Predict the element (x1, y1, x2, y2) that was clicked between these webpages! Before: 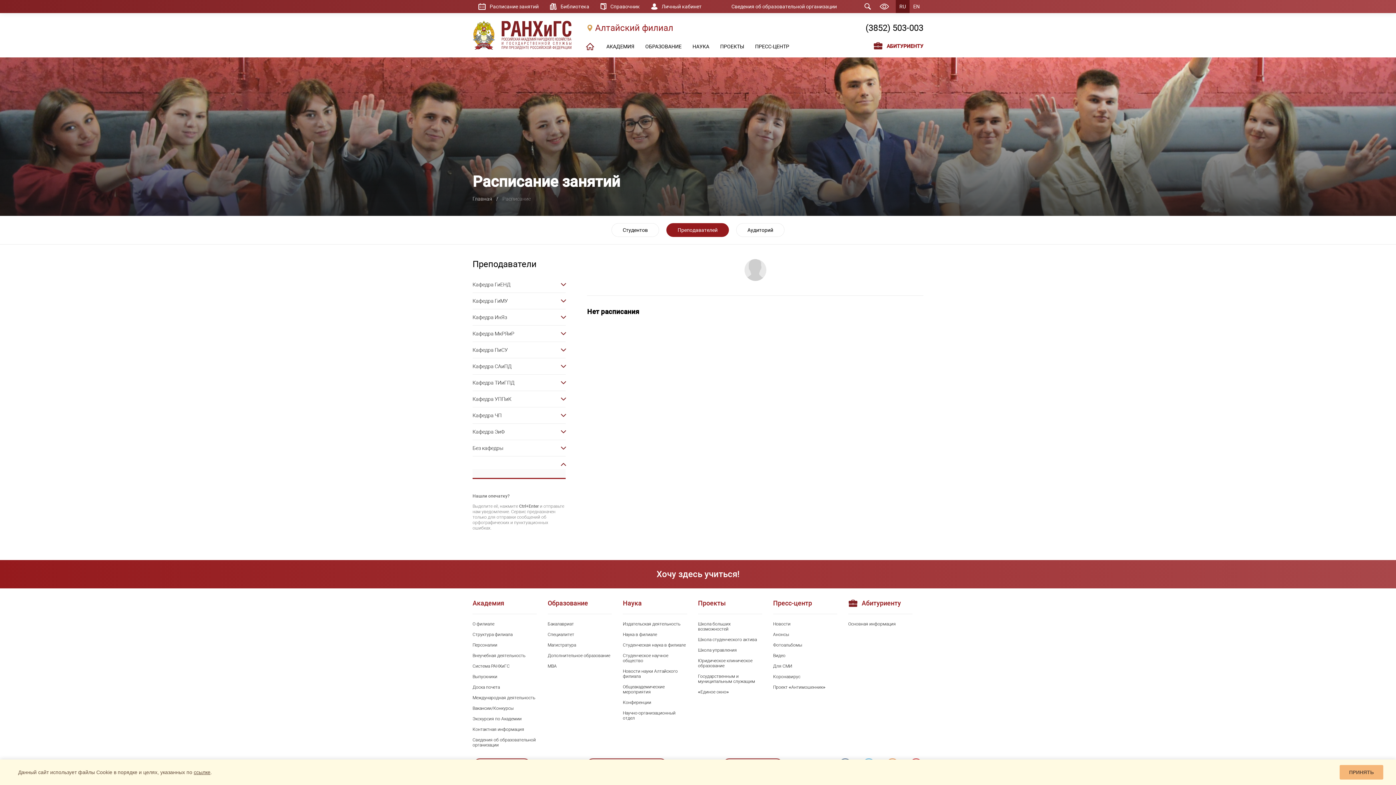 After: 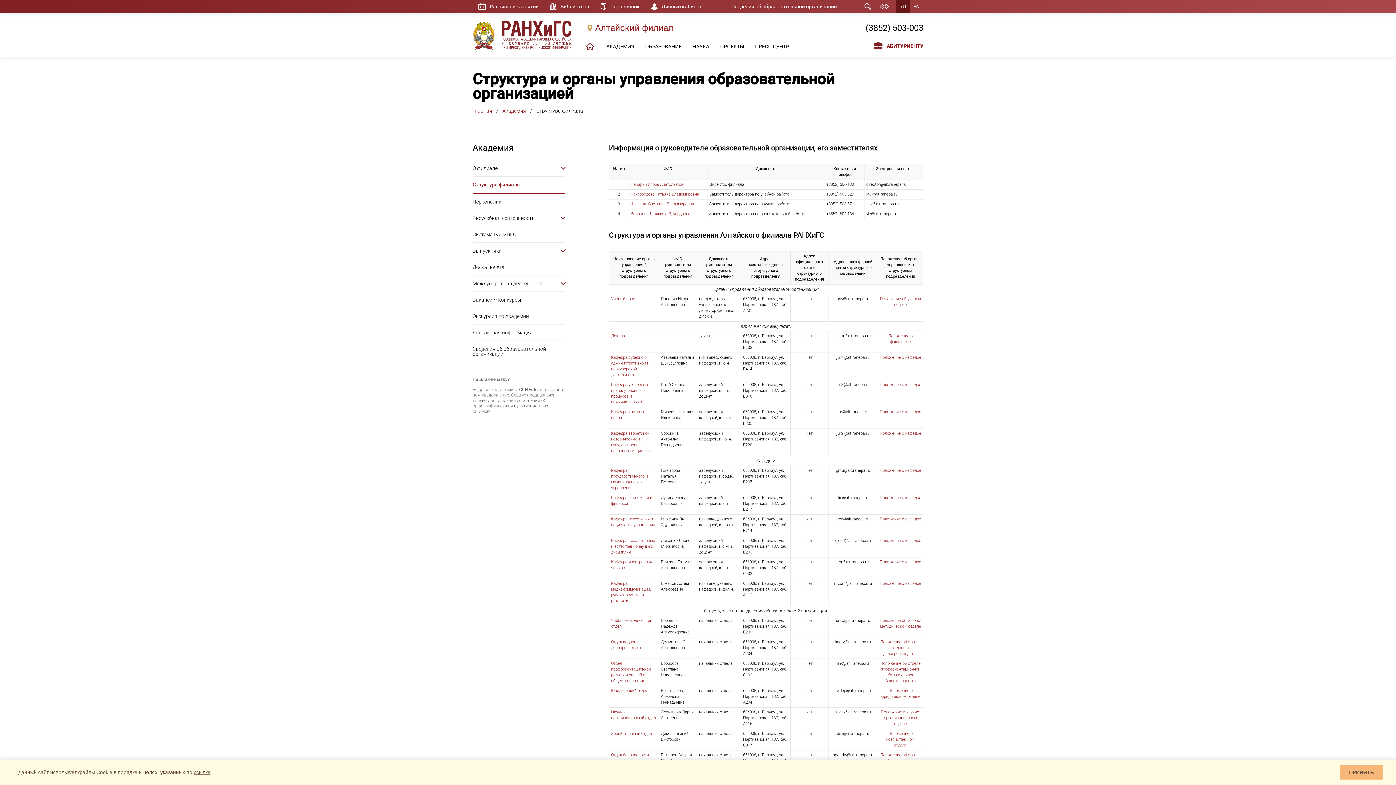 Action: bbox: (472, 632, 536, 637) label: Структура филиала